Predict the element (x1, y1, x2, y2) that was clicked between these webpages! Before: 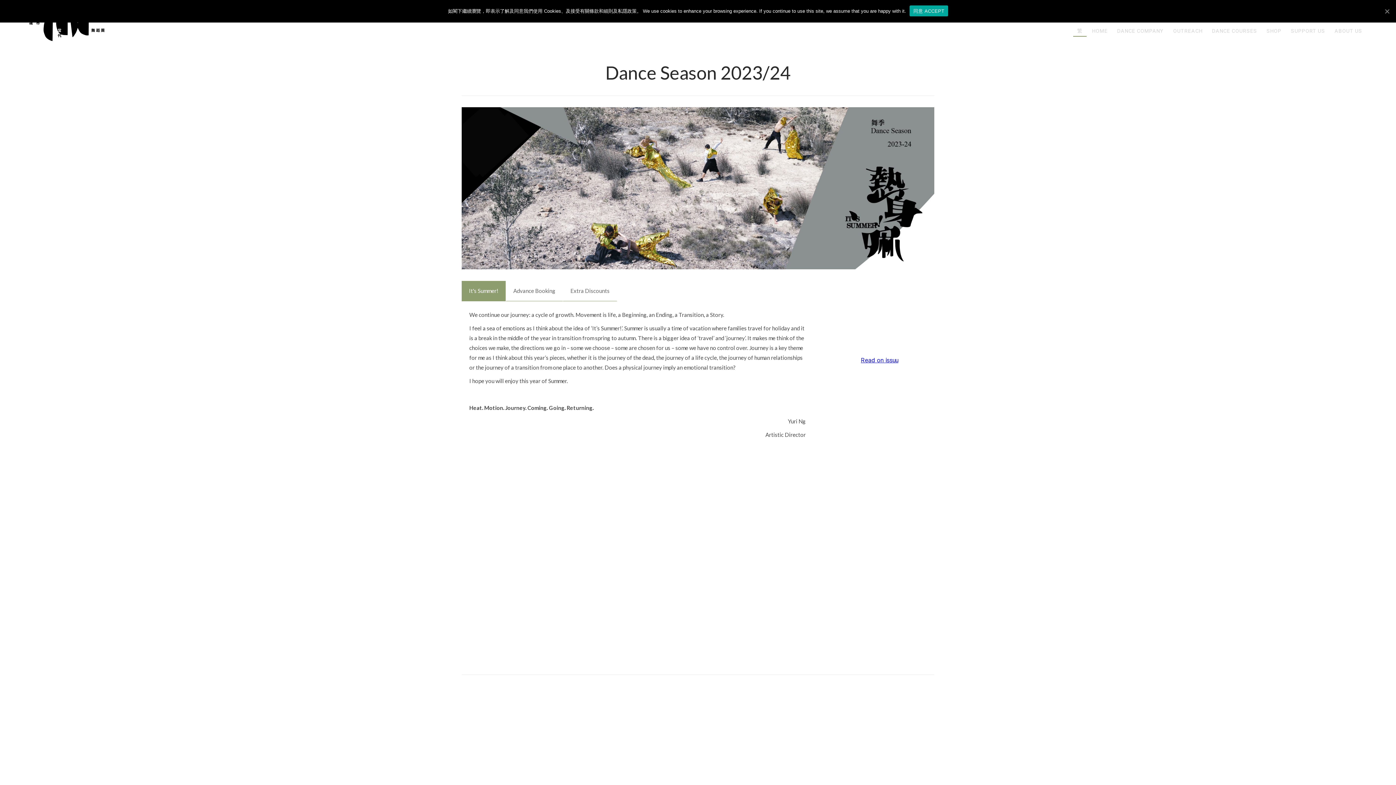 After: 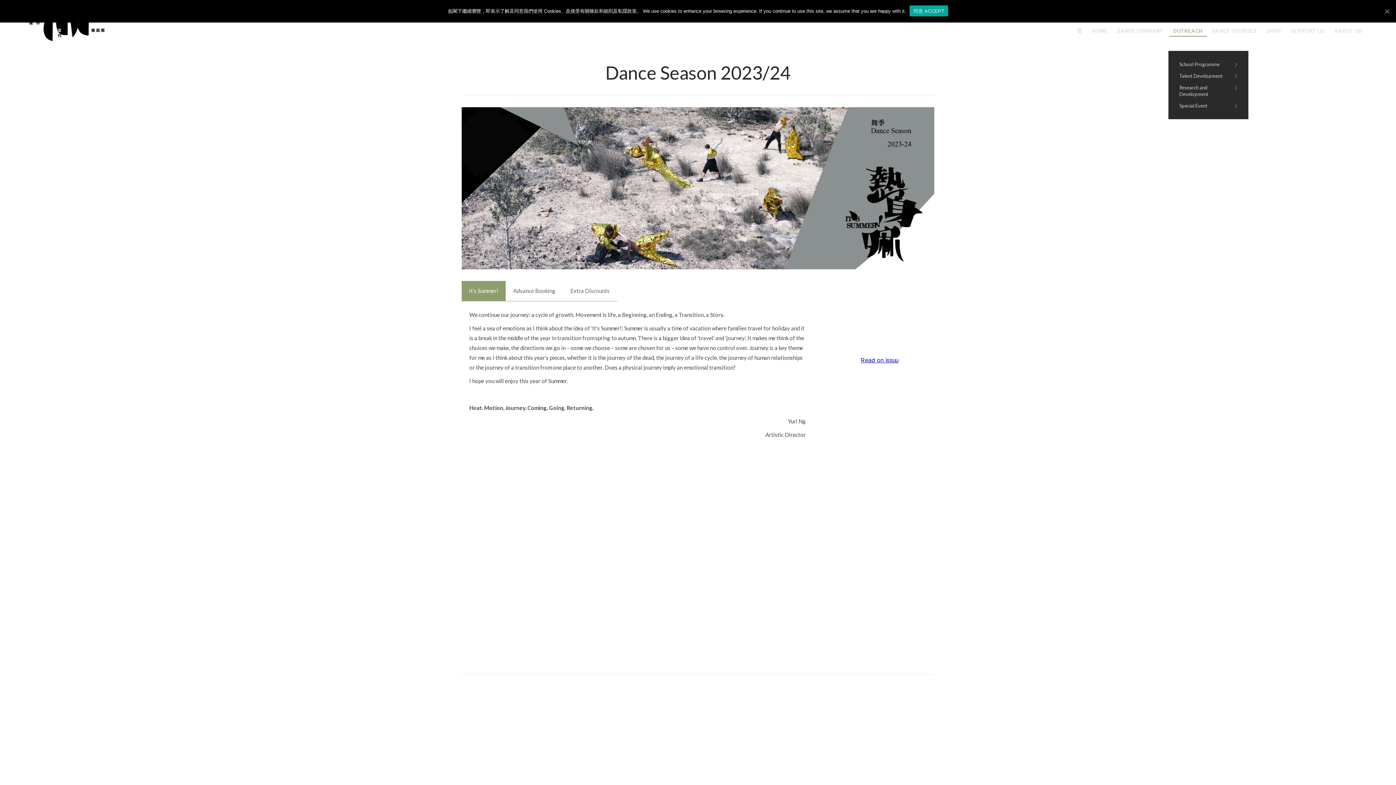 Action: label: OUTREACH bbox: (1170, 10, 1209, 50)